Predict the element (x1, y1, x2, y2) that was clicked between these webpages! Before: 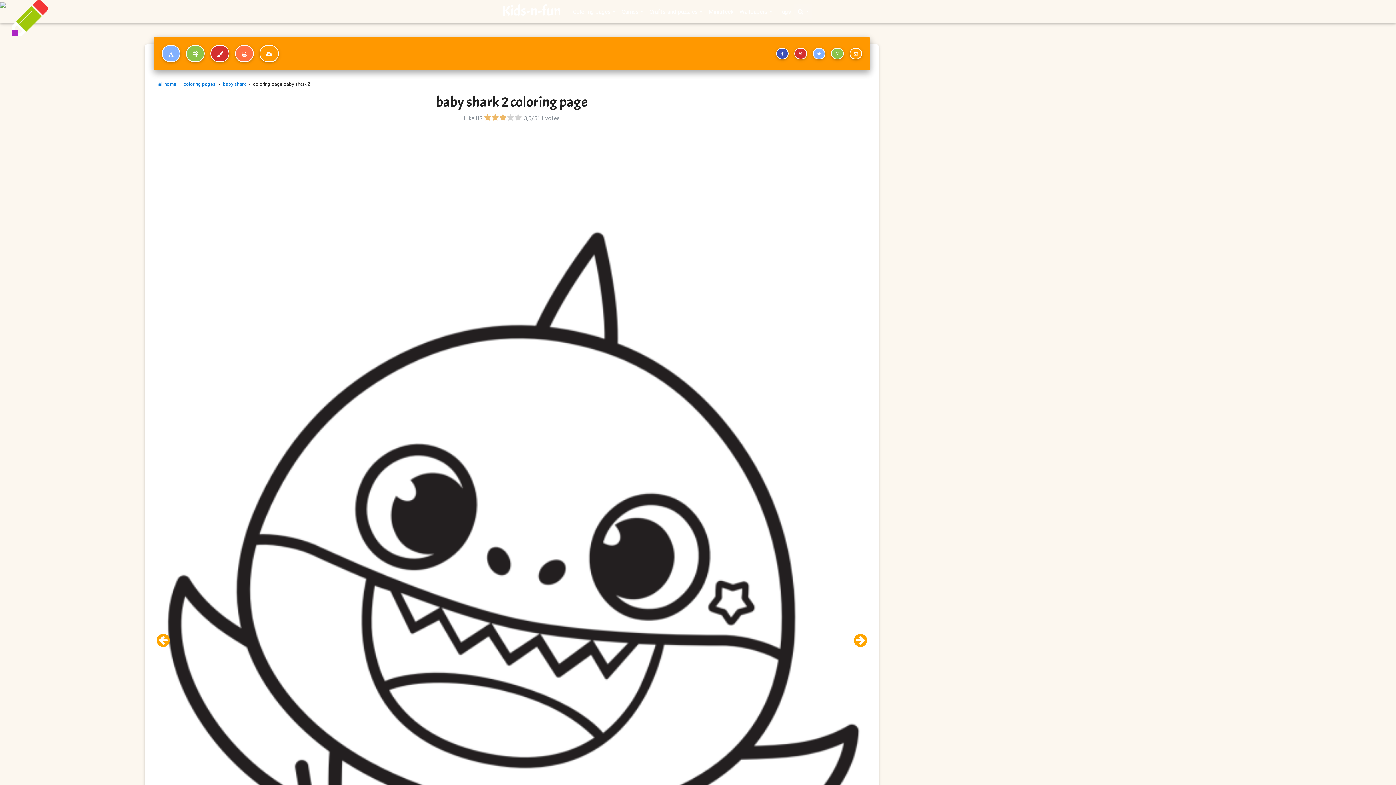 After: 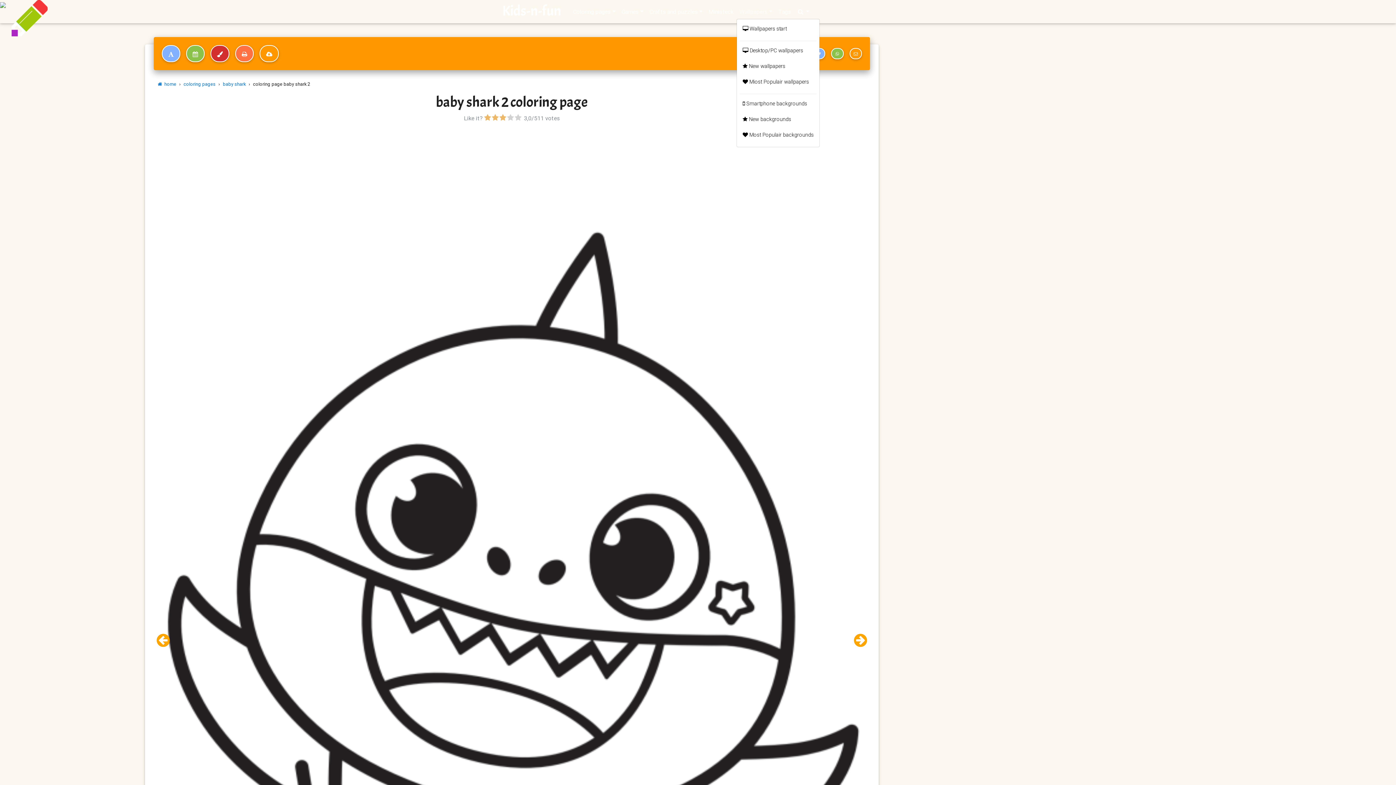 Action: label: Wallpapers bbox: (736, 4, 775, 18)